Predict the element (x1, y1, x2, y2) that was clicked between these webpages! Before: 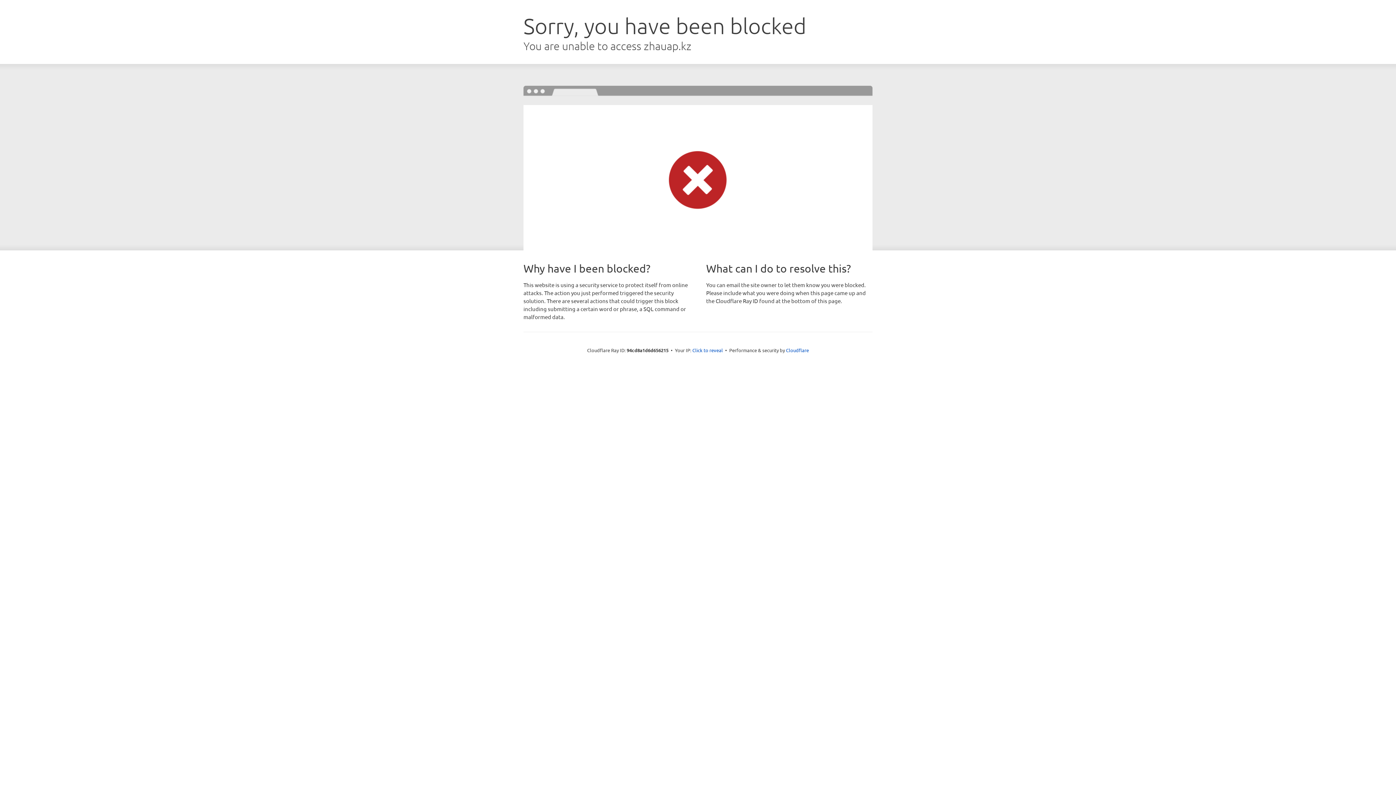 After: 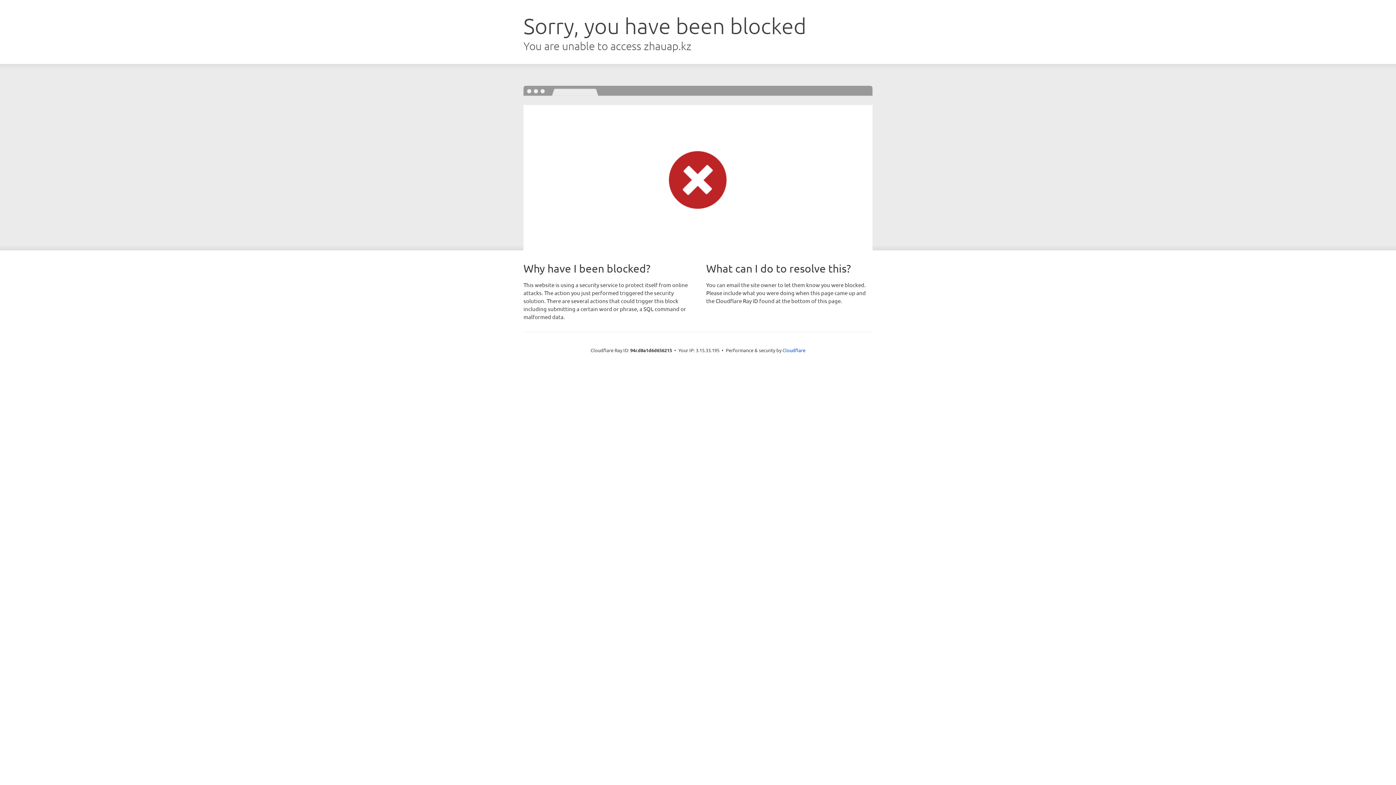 Action: label: Click to reveal bbox: (692, 346, 723, 353)